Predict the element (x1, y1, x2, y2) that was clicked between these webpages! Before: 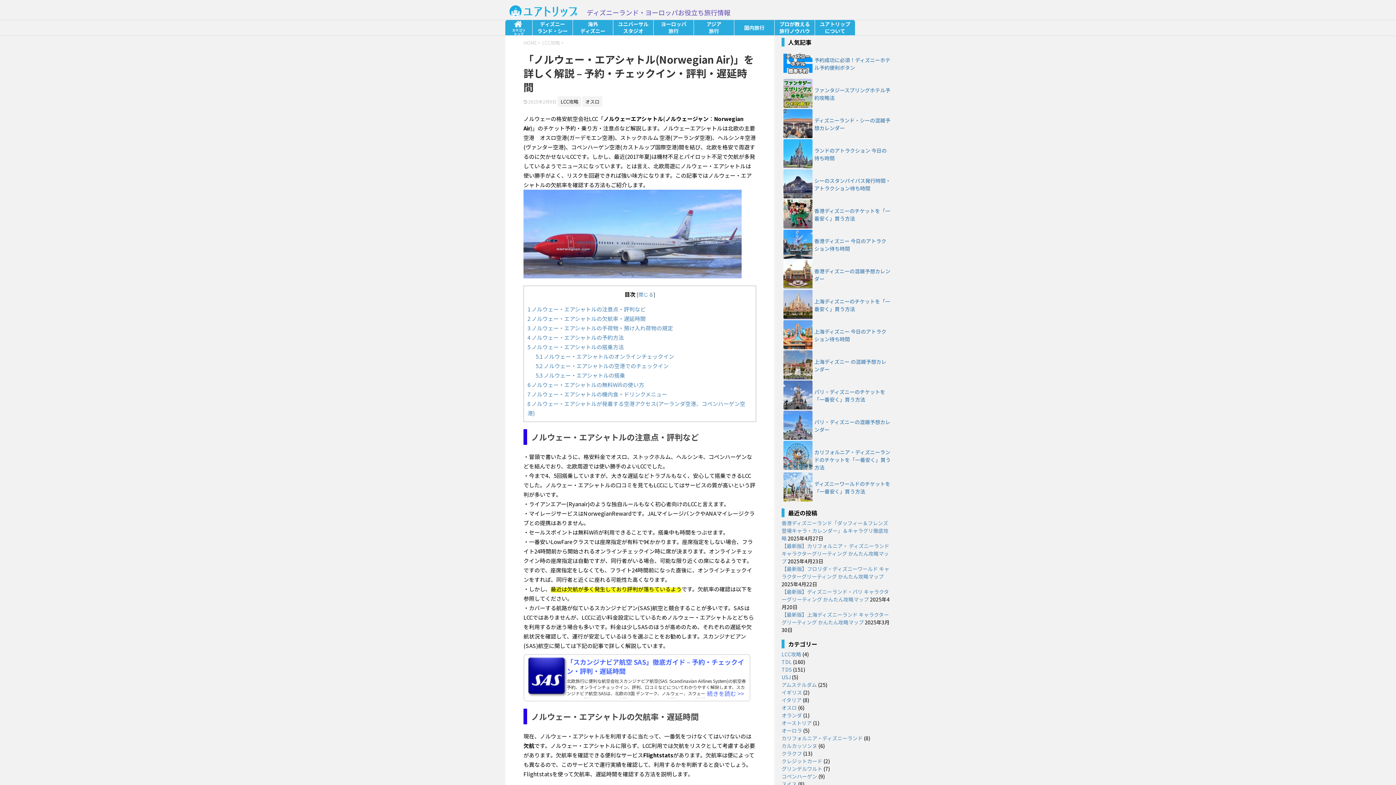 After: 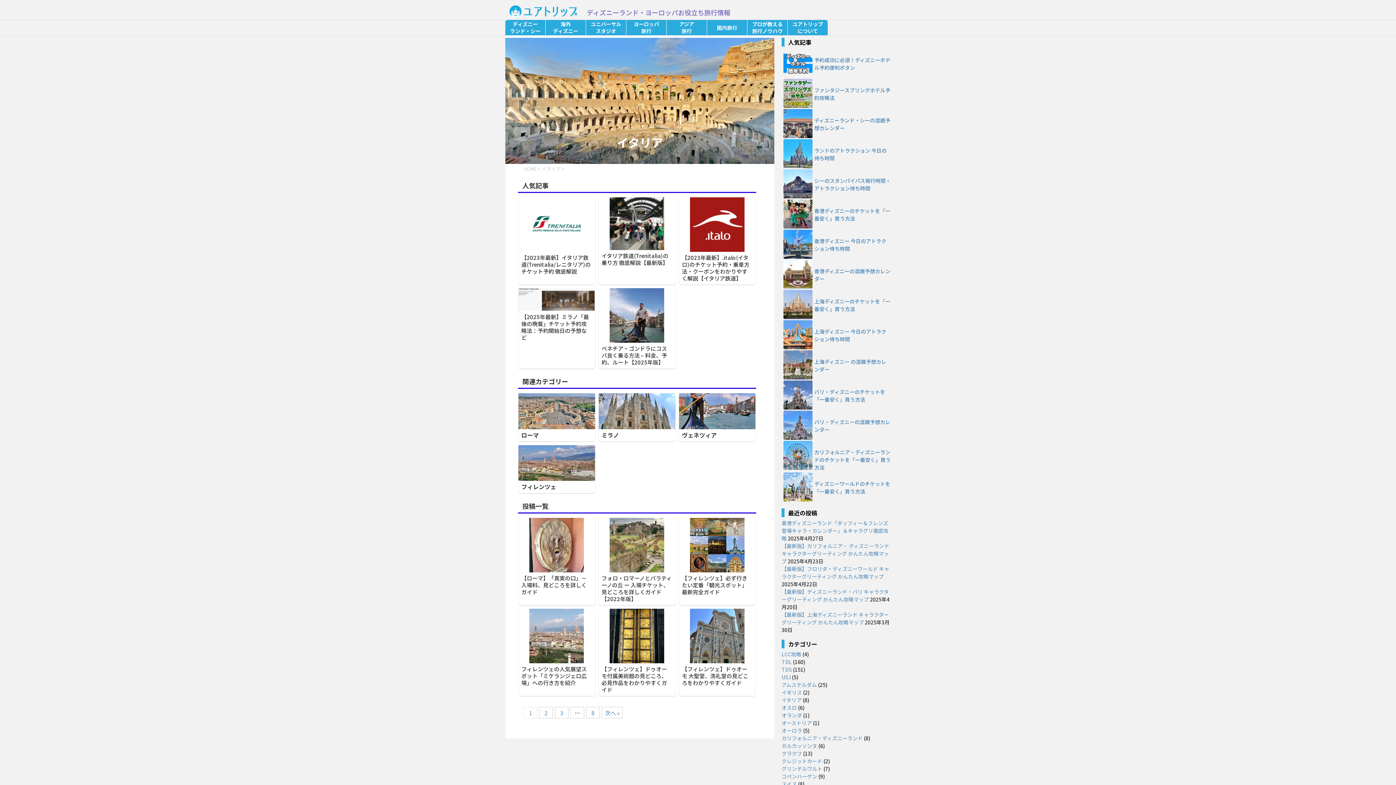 Action: label: イタリア bbox: (781, 696, 801, 704)